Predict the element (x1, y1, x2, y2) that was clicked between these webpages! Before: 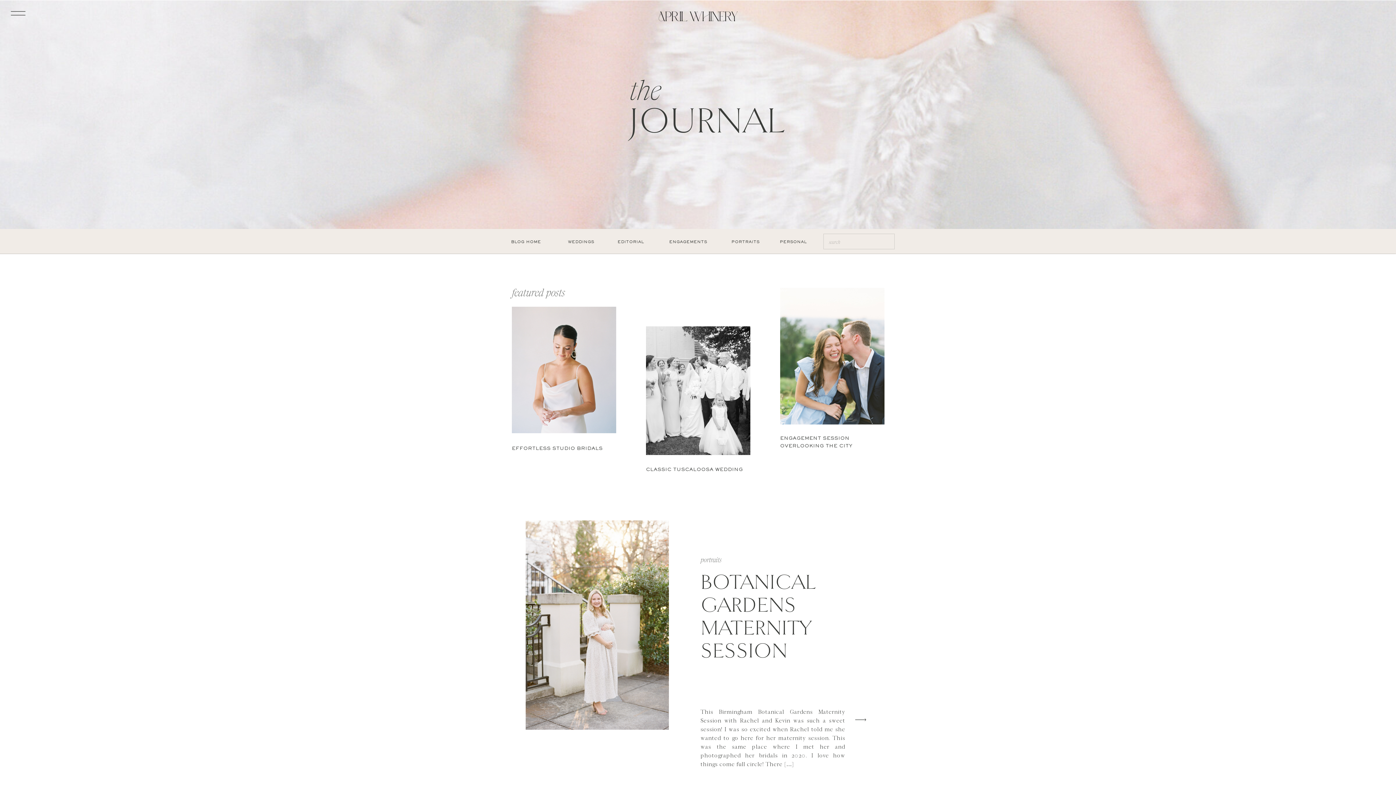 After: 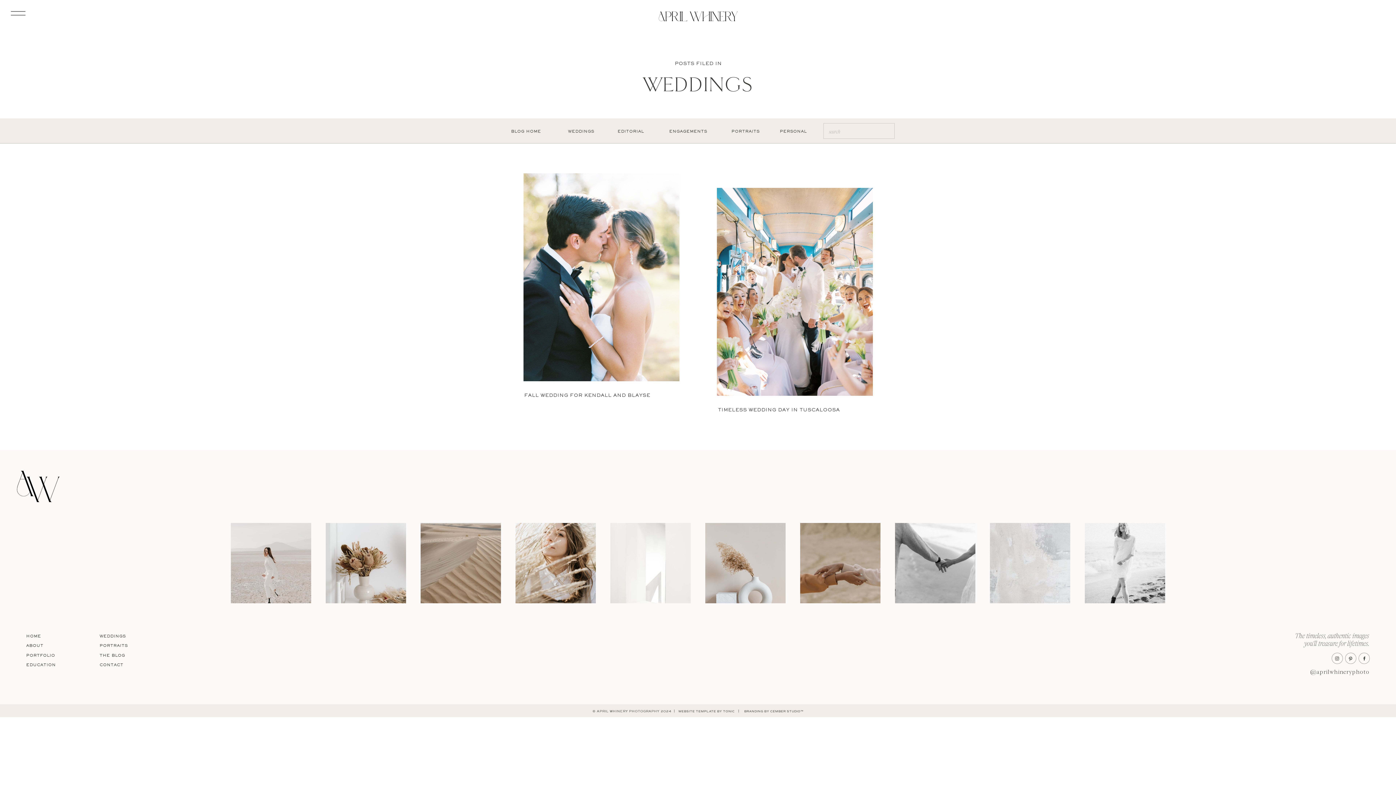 Action: bbox: (566, 238, 595, 246) label: WEDDINGS